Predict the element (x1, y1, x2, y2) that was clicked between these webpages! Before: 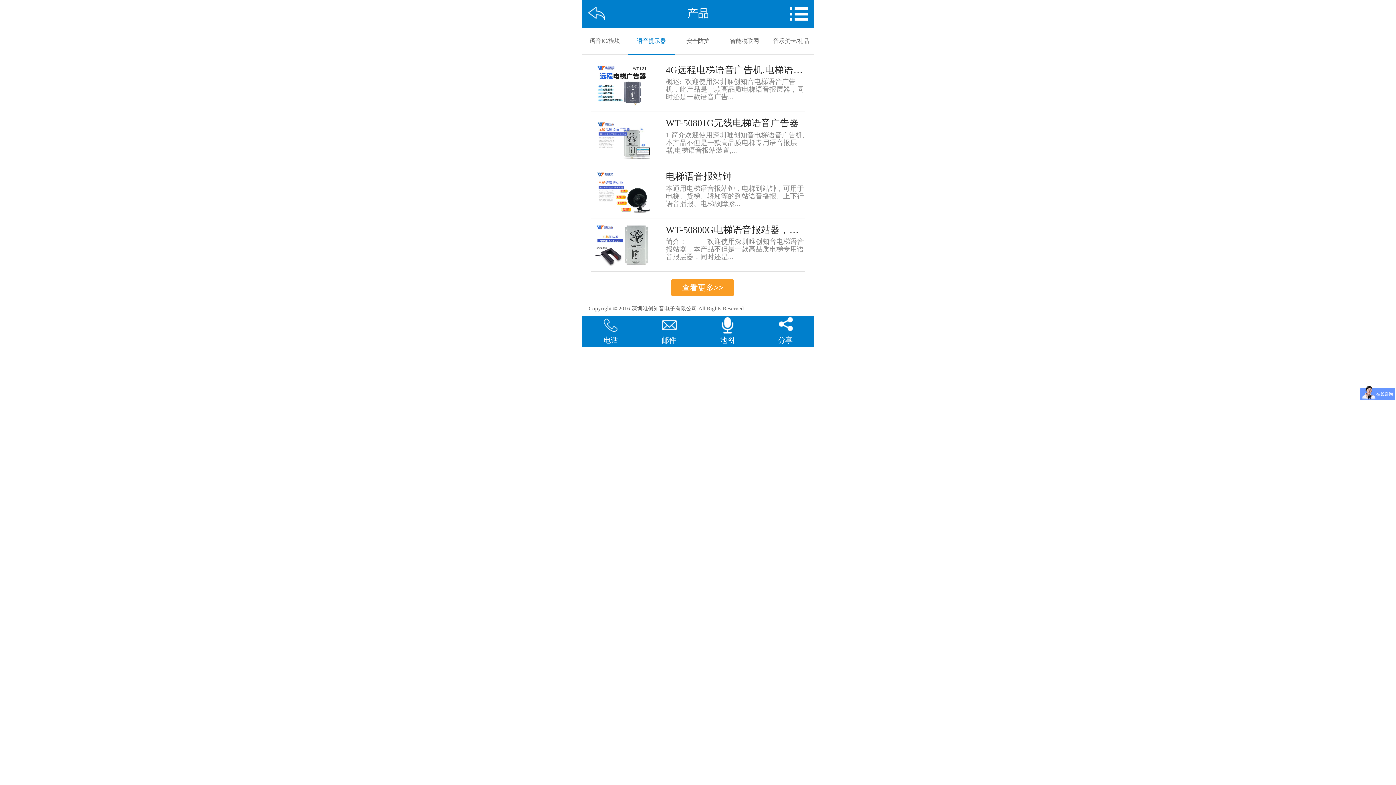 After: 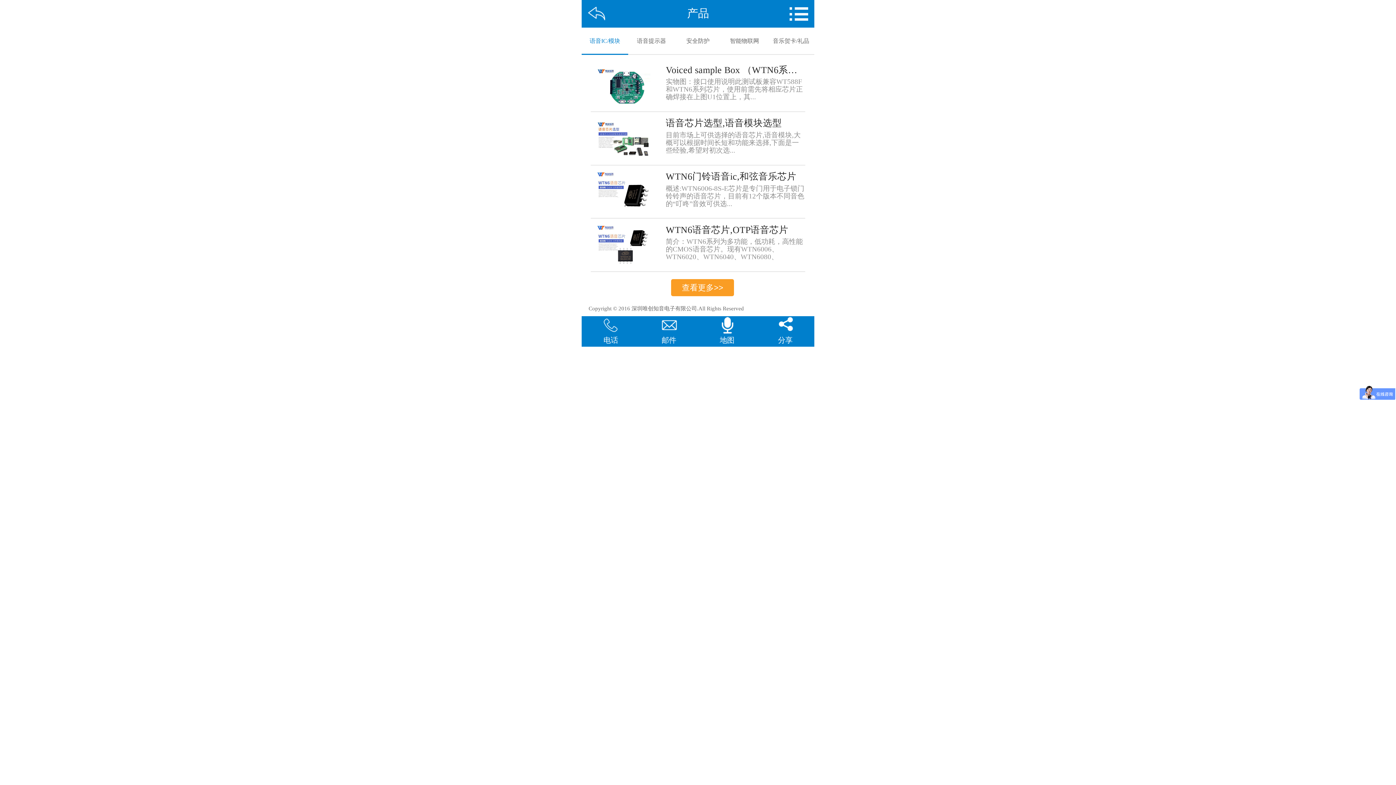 Action: label: 语音IC/模块 bbox: (581, 27, 628, 54)